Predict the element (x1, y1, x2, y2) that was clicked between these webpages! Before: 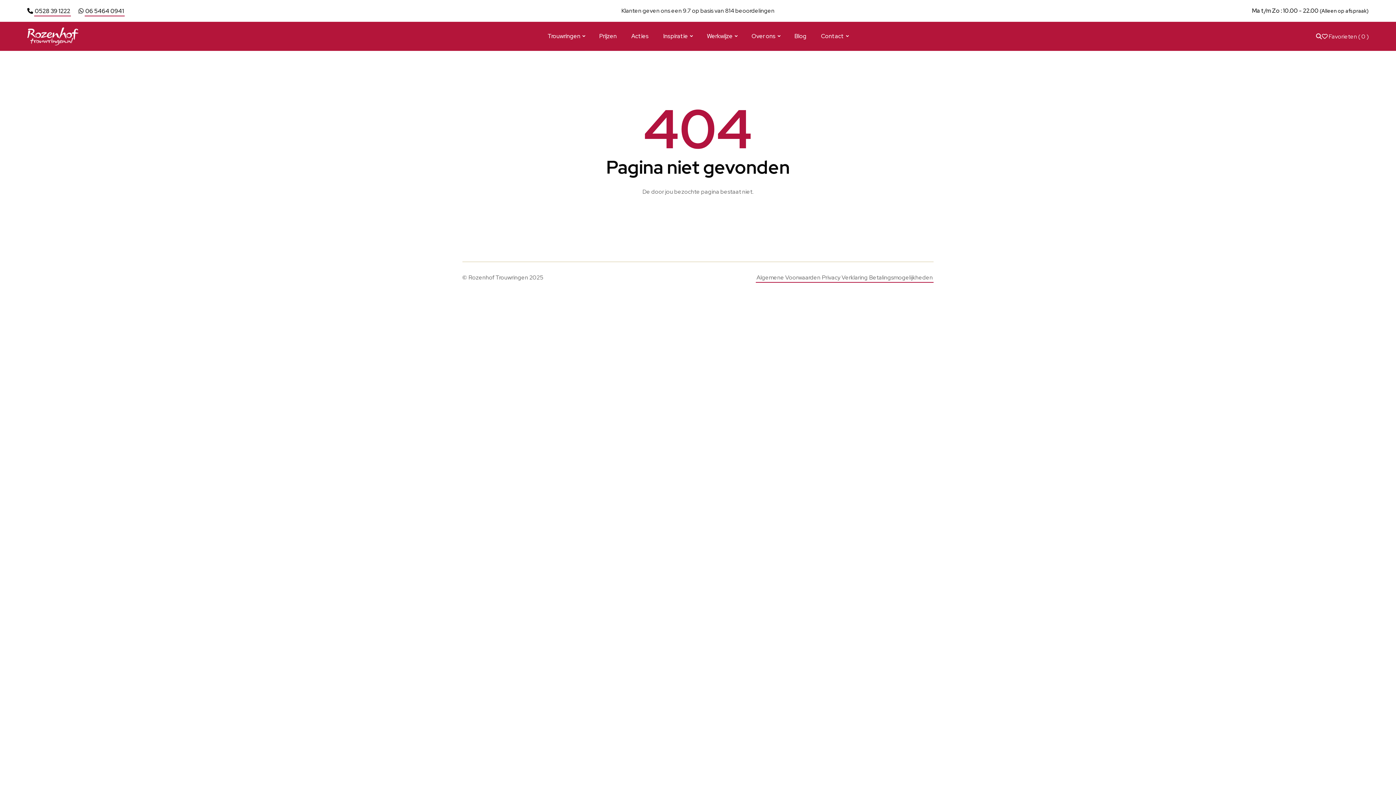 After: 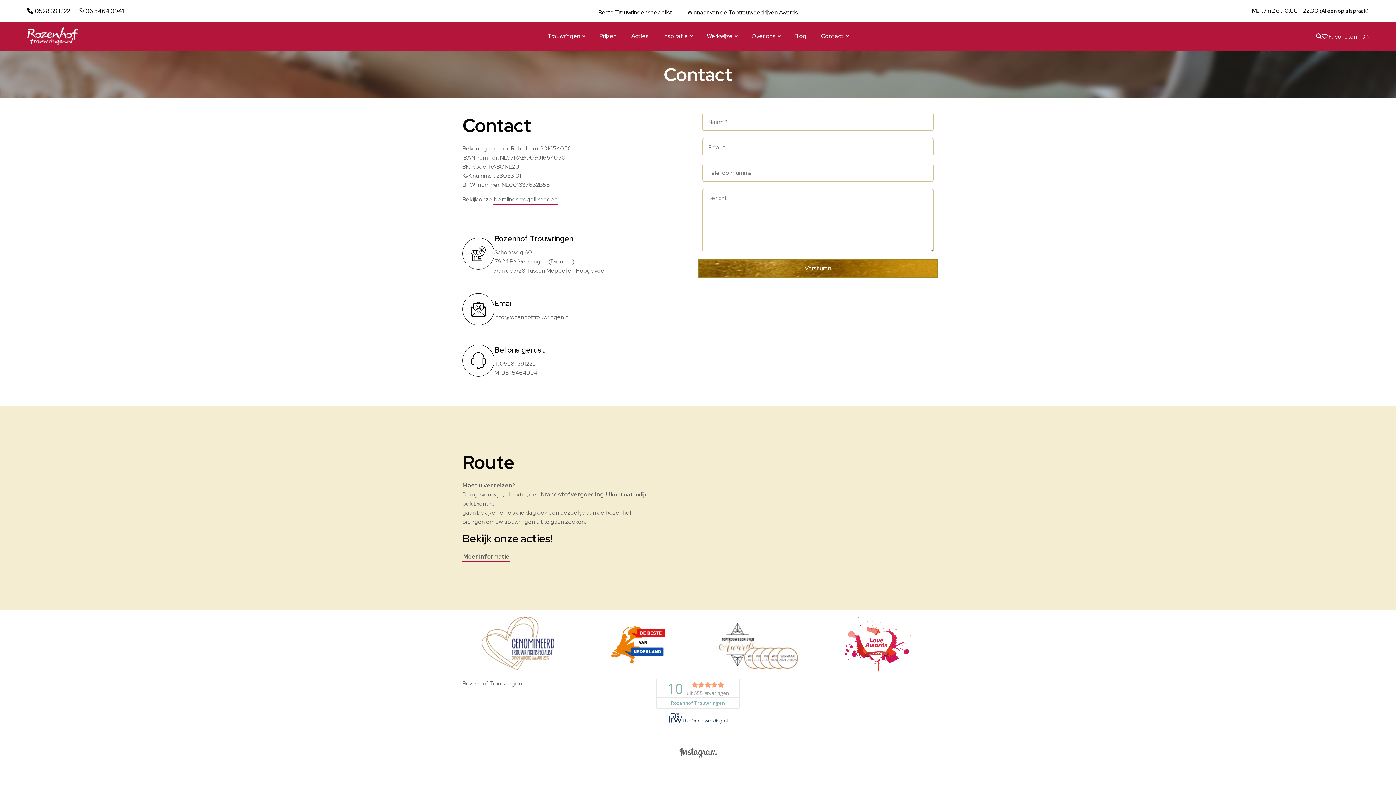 Action: bbox: (821, 21, 848, 50) label: Contact